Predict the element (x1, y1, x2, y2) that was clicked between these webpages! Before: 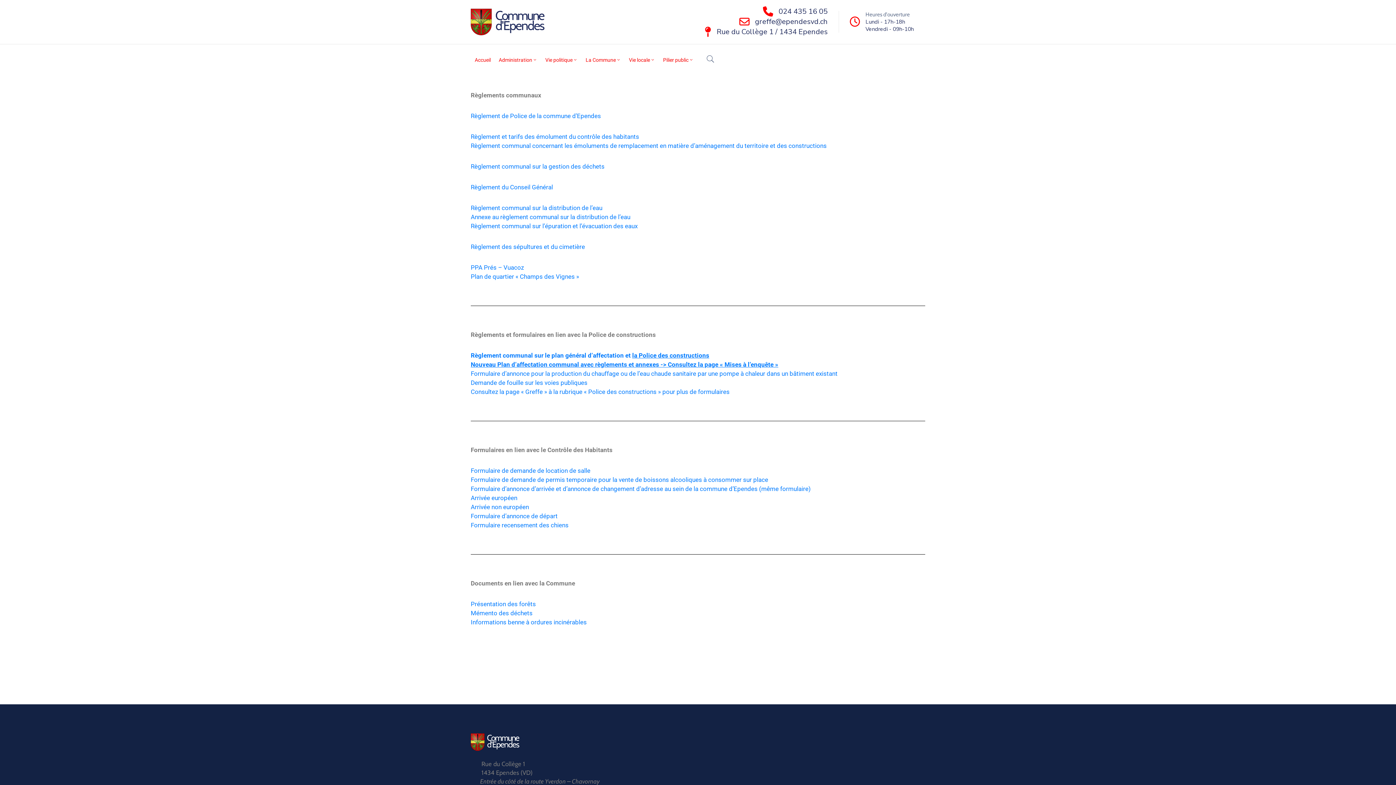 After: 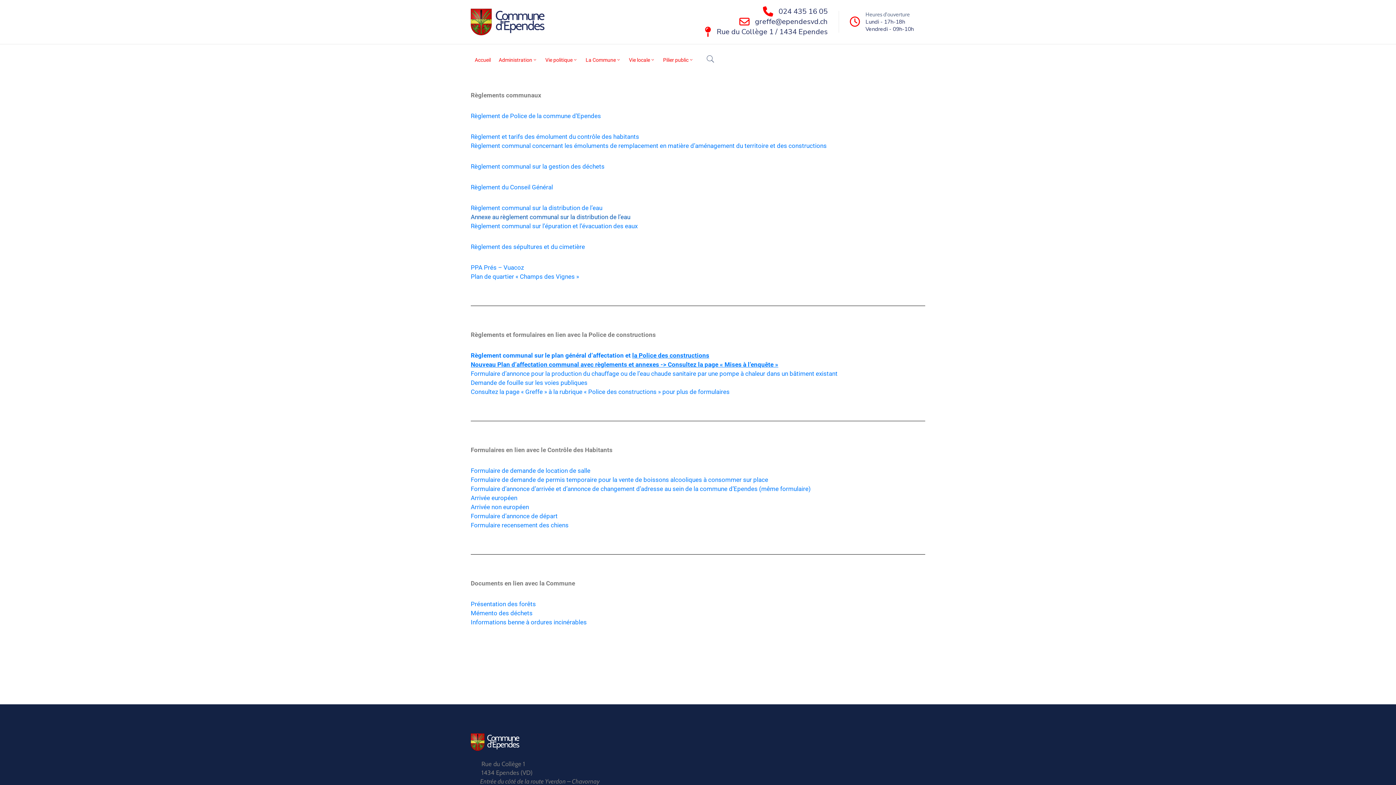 Action: bbox: (470, 213, 630, 220) label: Annexe au règlement communal sur la distribution de l’eau